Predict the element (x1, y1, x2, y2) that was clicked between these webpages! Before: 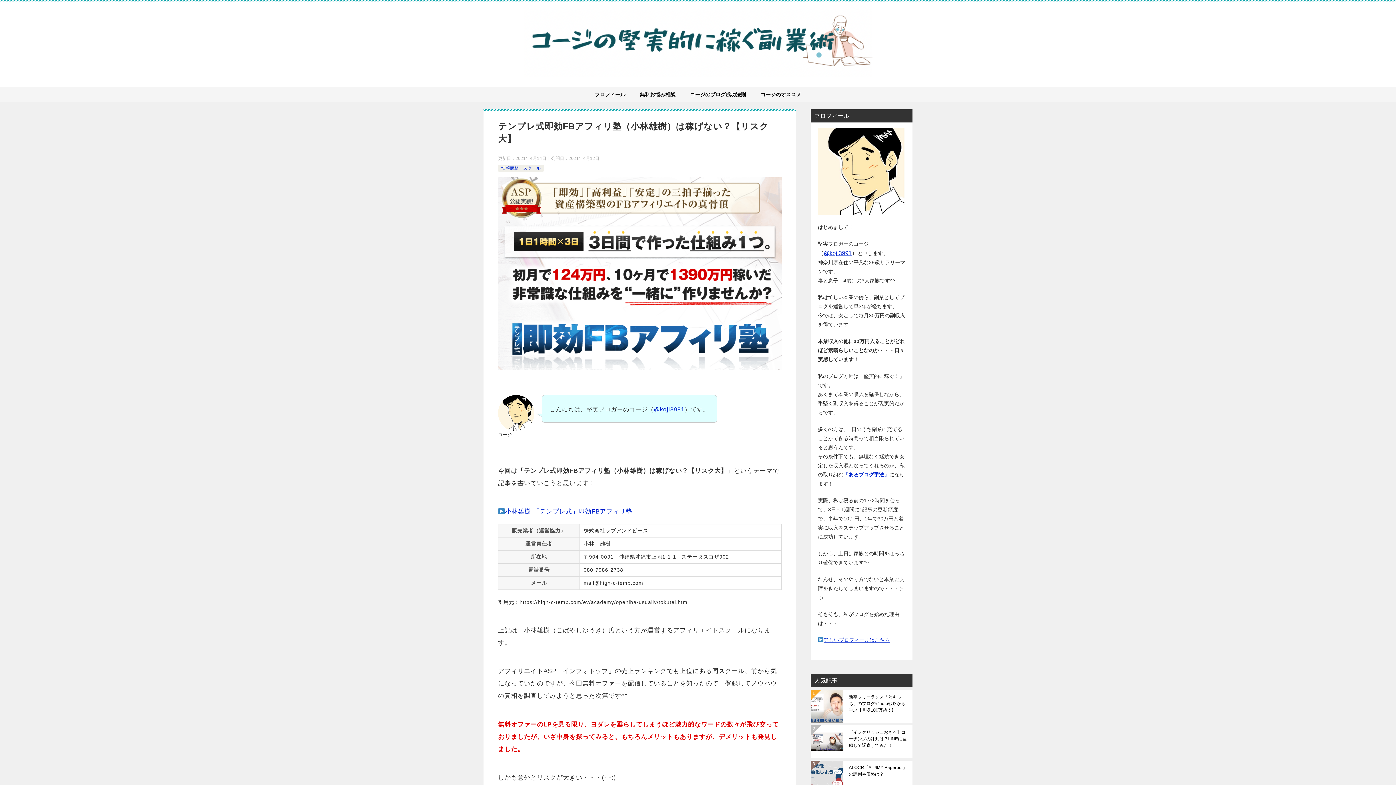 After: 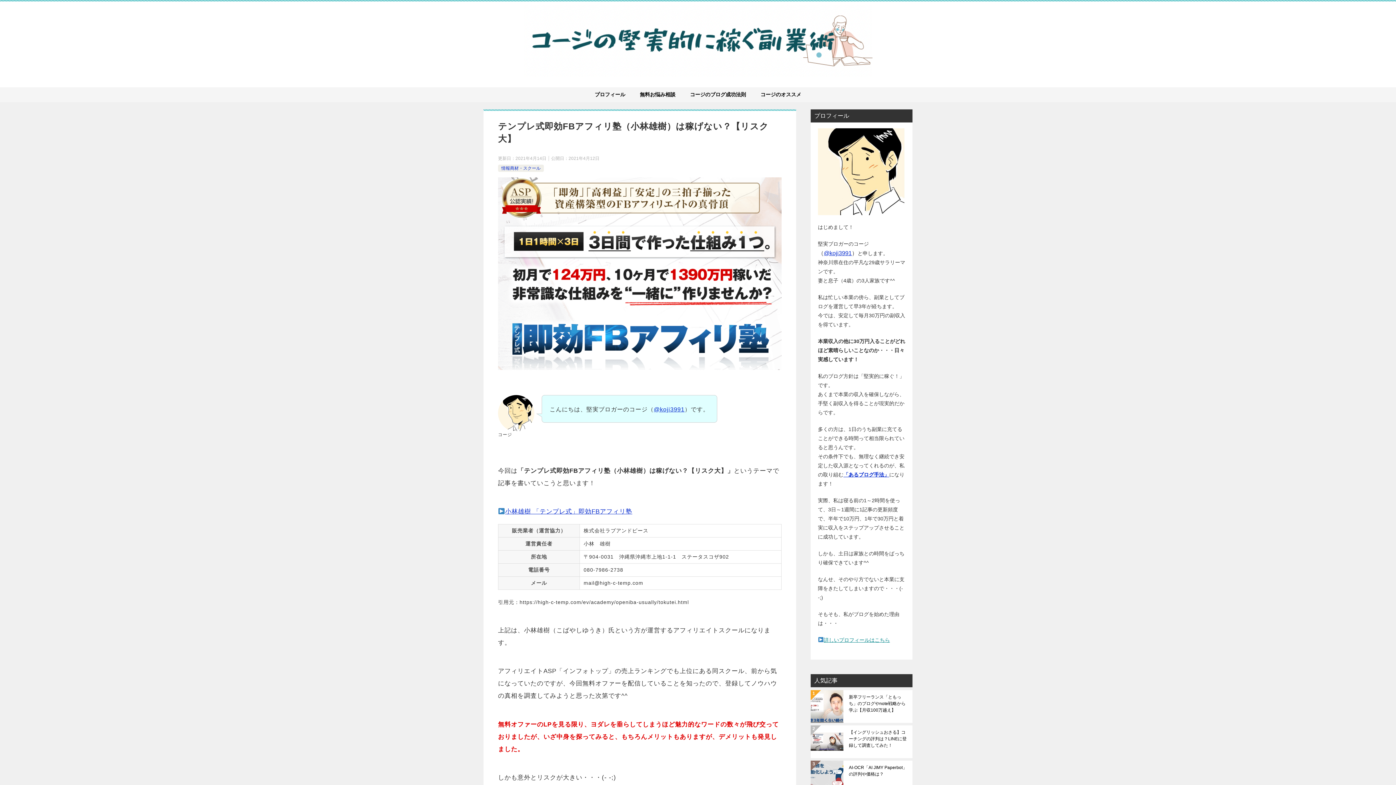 Action: bbox: (818, 637, 890, 643) label: 詳しいプロフィールはこちら